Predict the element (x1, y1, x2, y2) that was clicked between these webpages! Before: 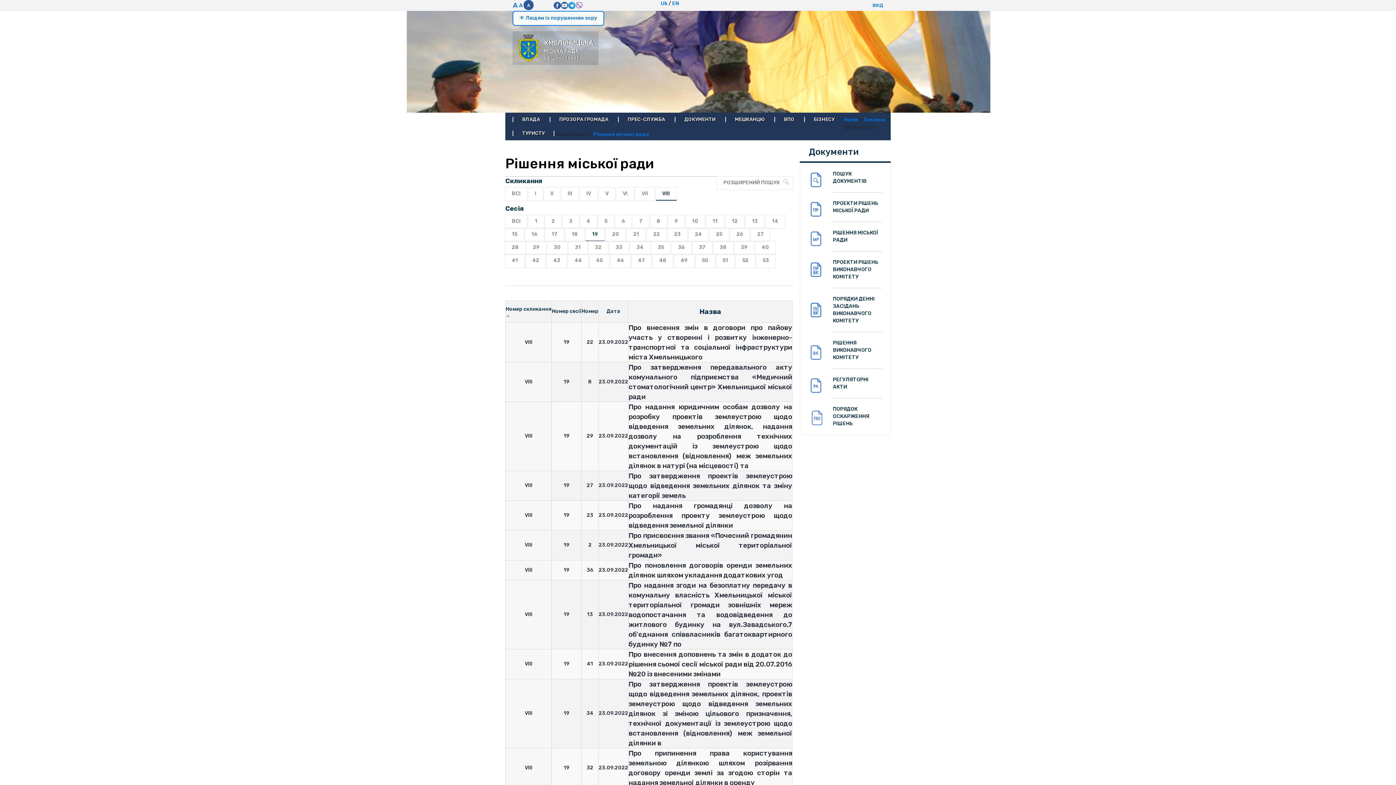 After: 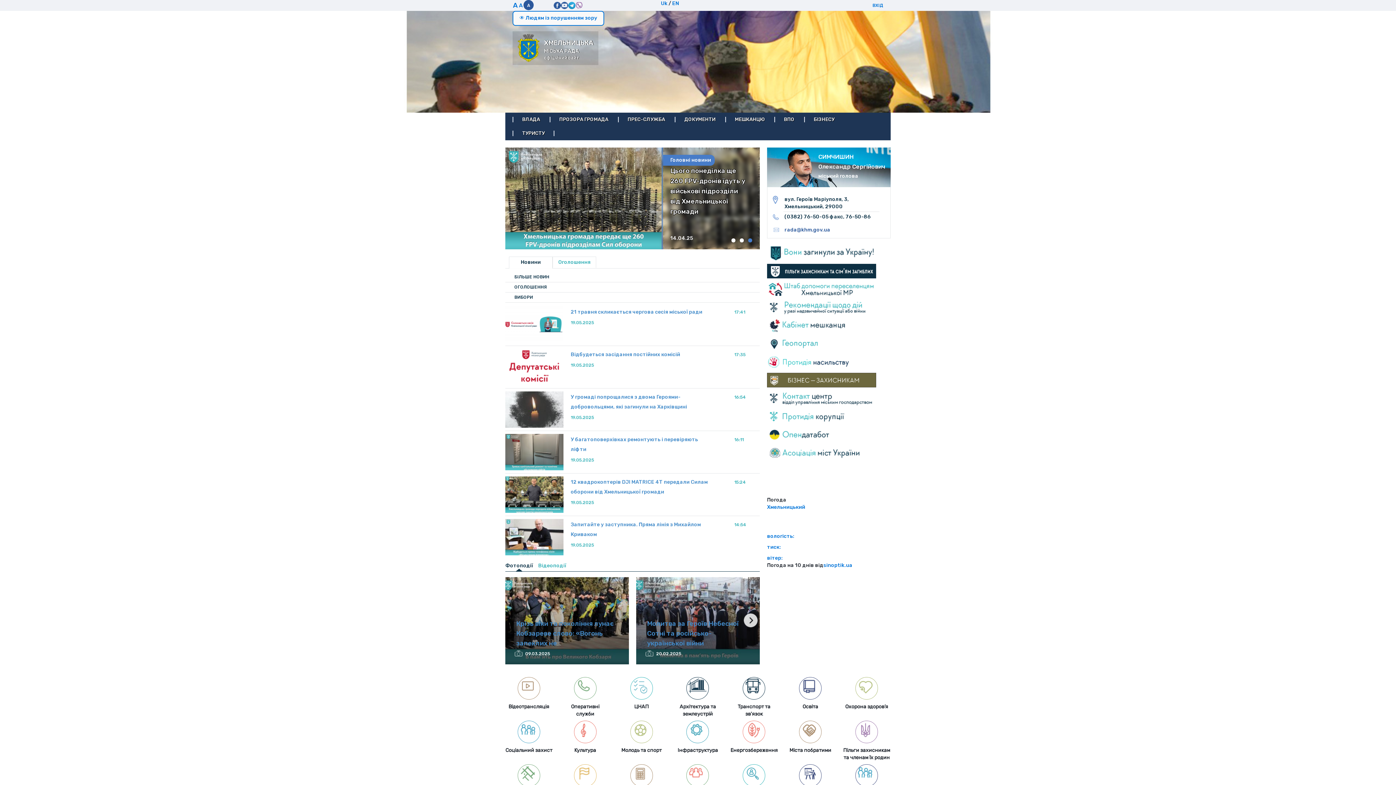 Action: bbox: (544, 38, 593, 46) label: ХМЕЛЬНИЦЬКА